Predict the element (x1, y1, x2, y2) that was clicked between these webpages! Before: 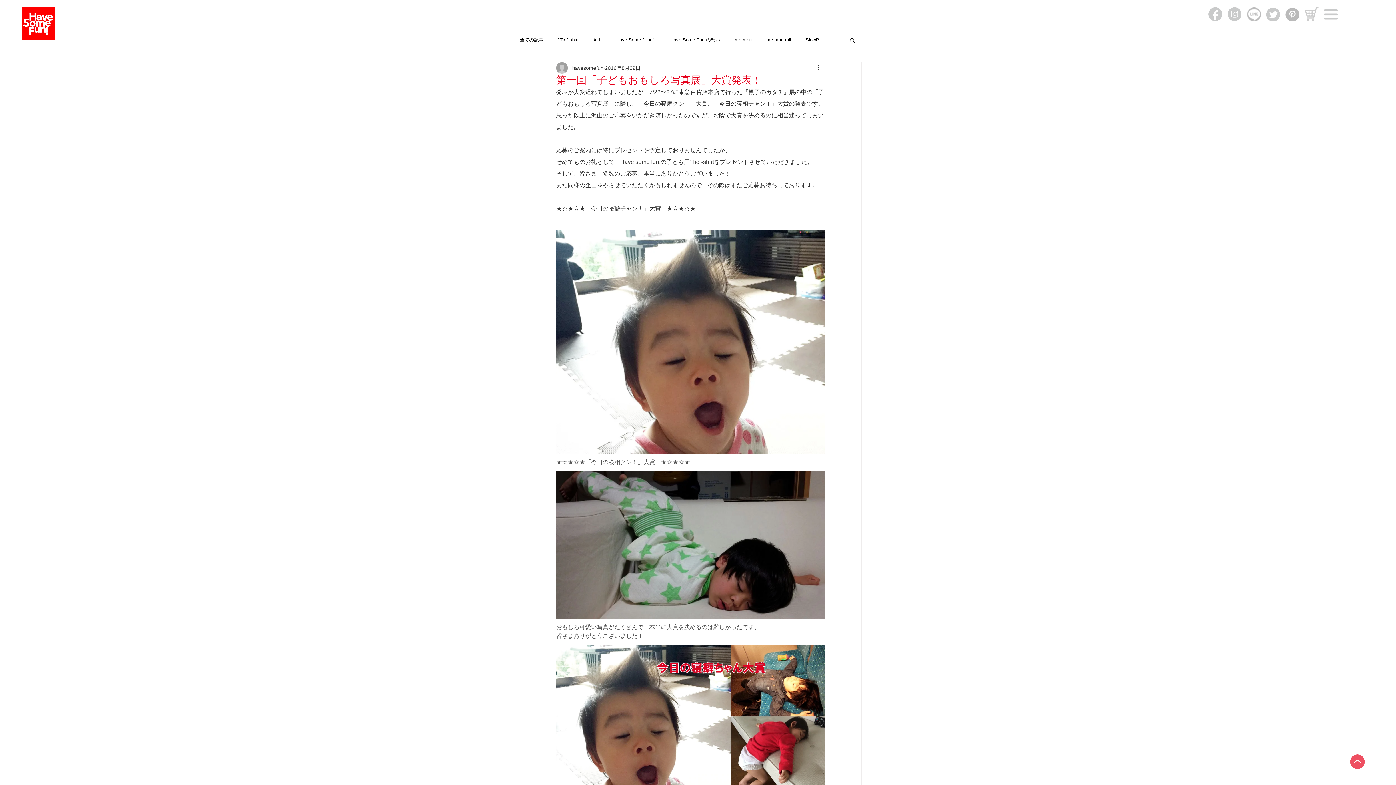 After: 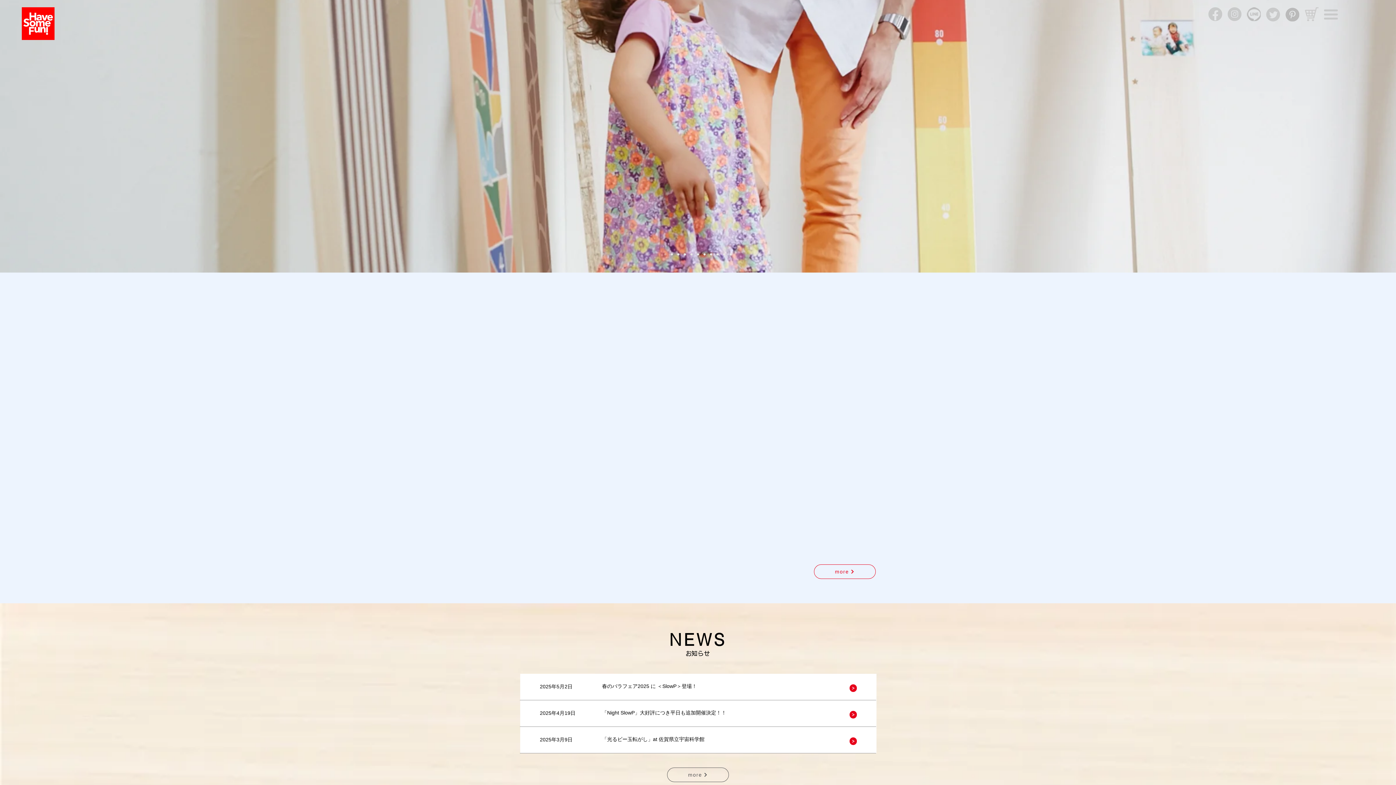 Action: bbox: (21, 7, 54, 40)